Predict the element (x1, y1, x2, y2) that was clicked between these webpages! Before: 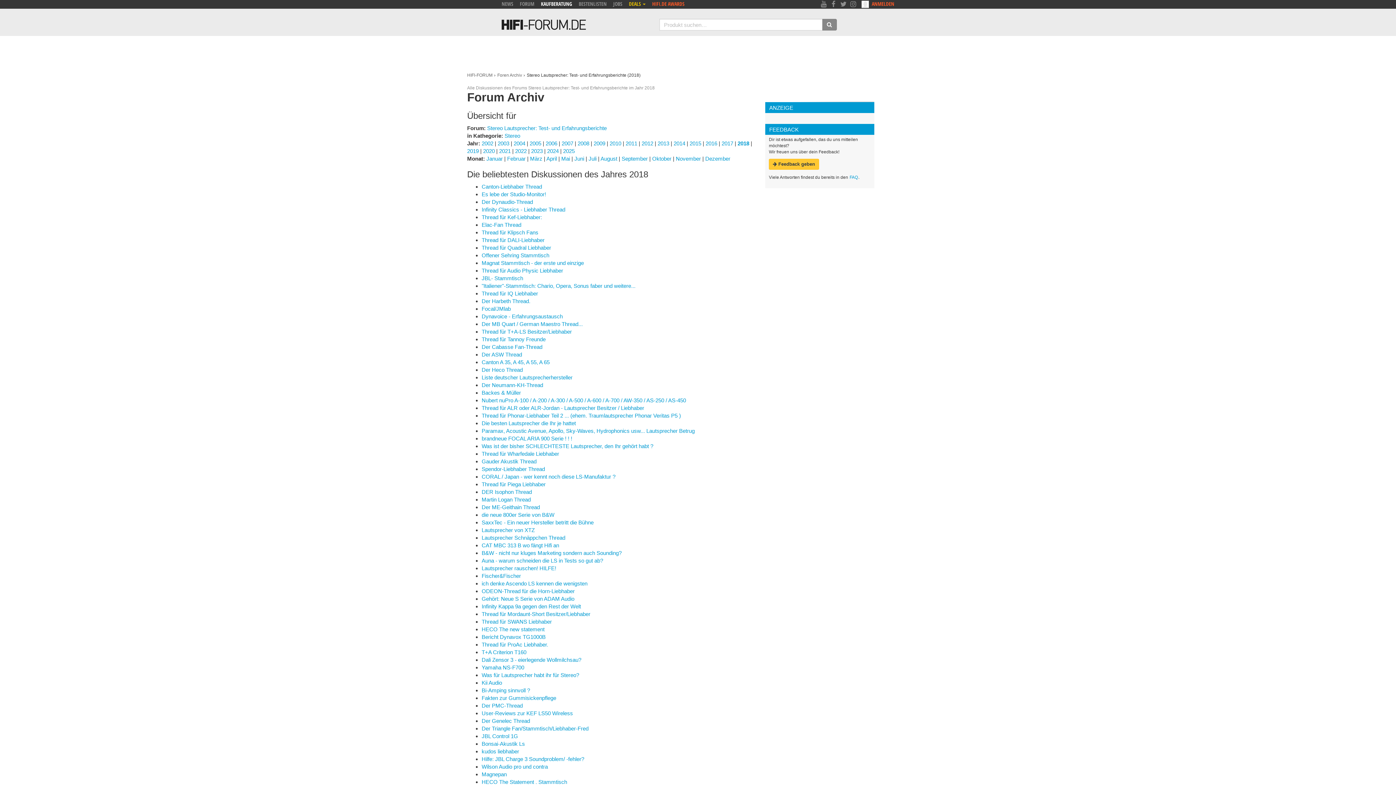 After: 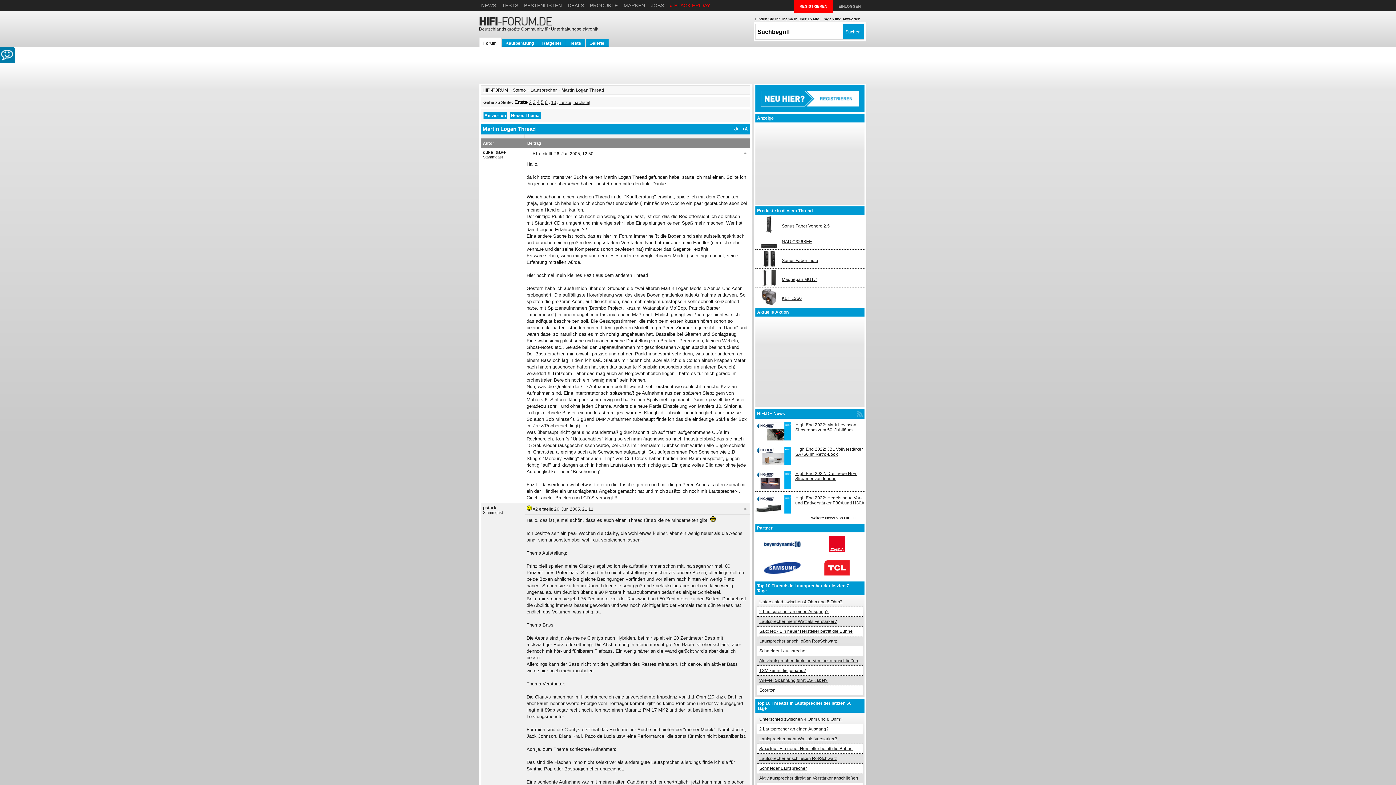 Action: label: Martin Logan Thread bbox: (481, 496, 530, 502)